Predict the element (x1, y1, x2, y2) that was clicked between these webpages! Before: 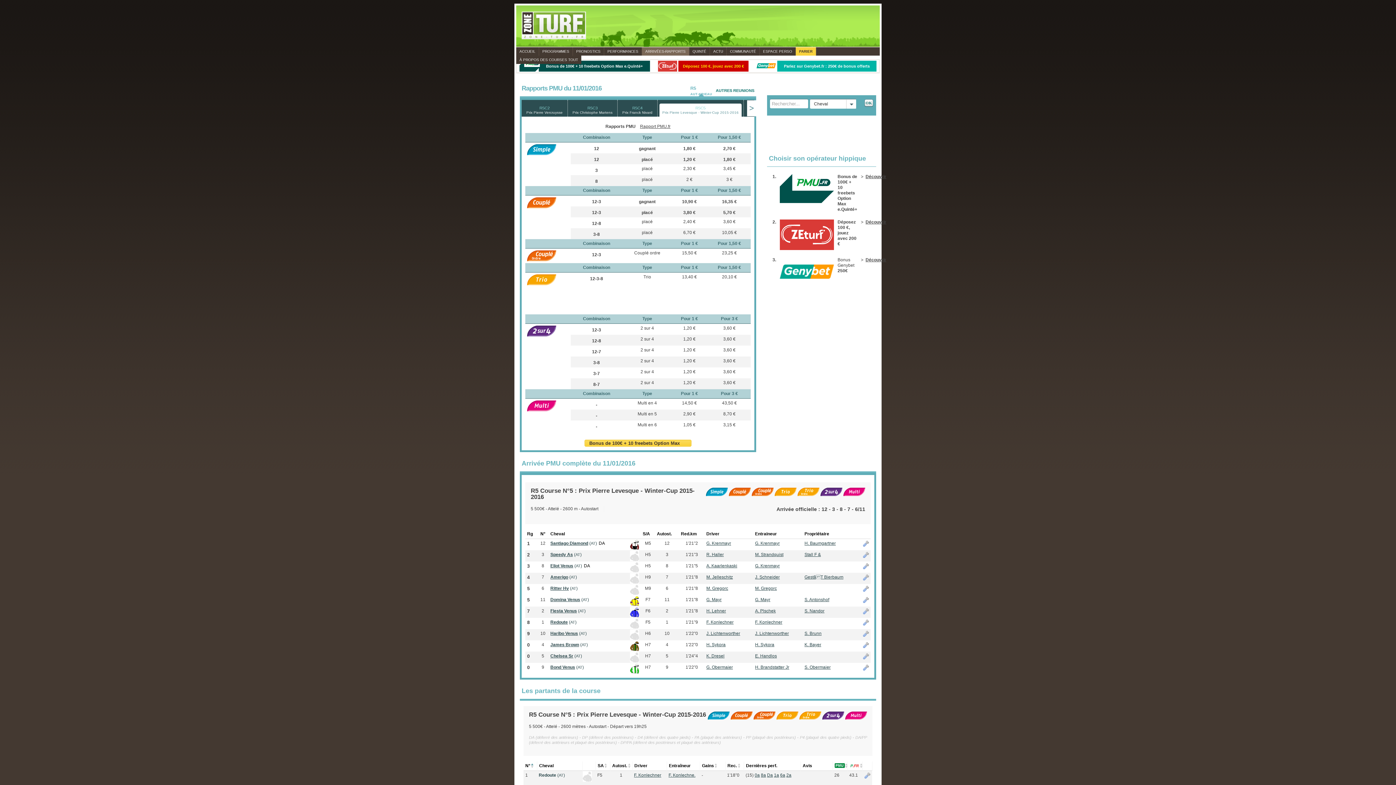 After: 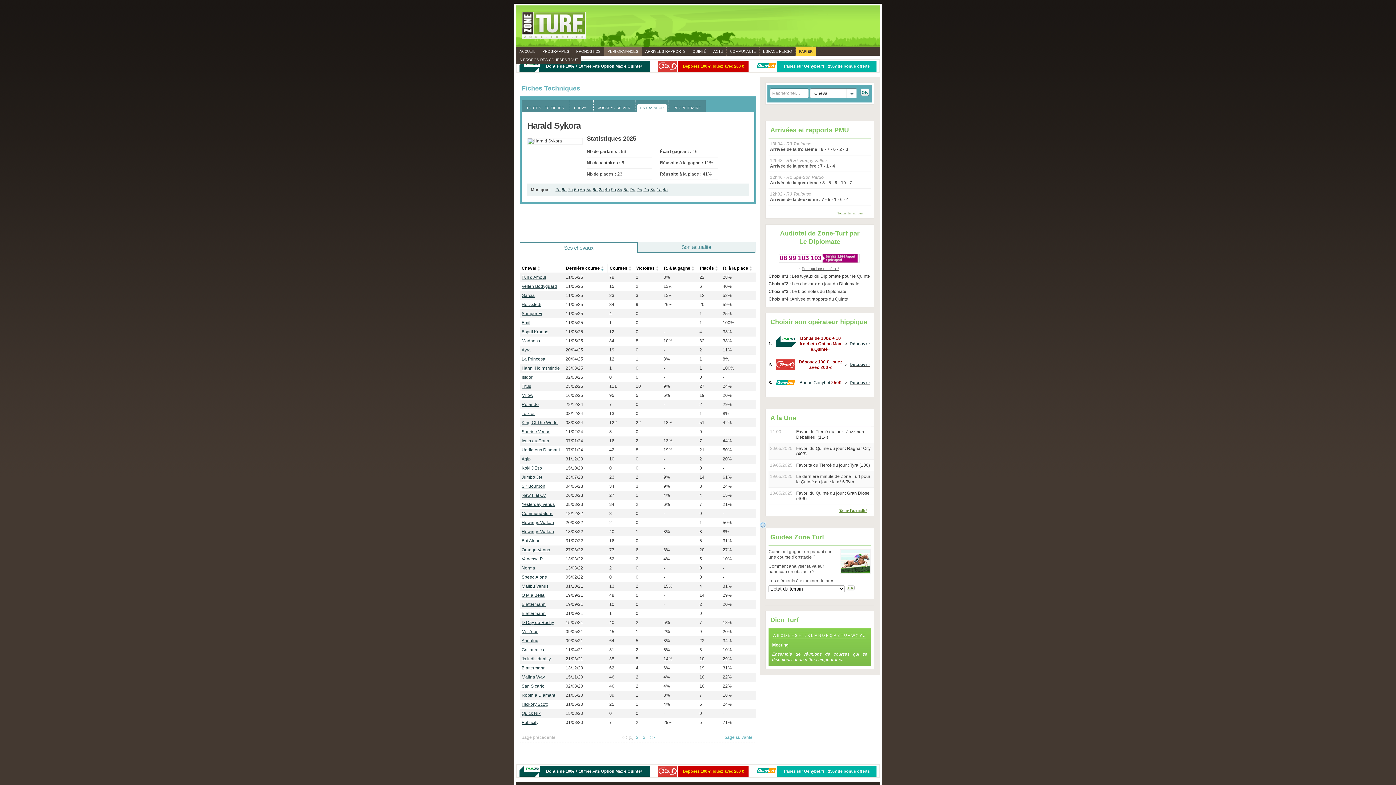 Action: bbox: (755, 642, 774, 647) label: H. Sykora